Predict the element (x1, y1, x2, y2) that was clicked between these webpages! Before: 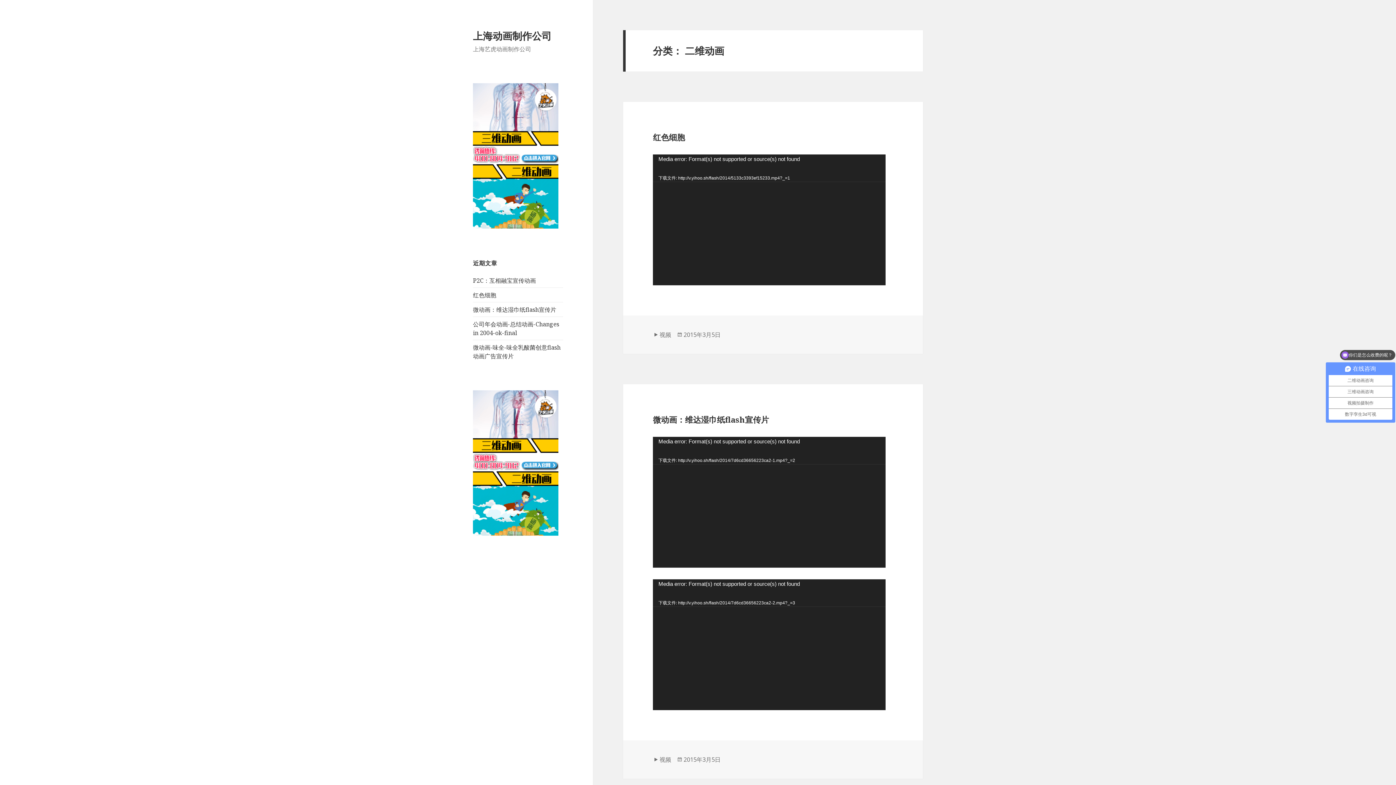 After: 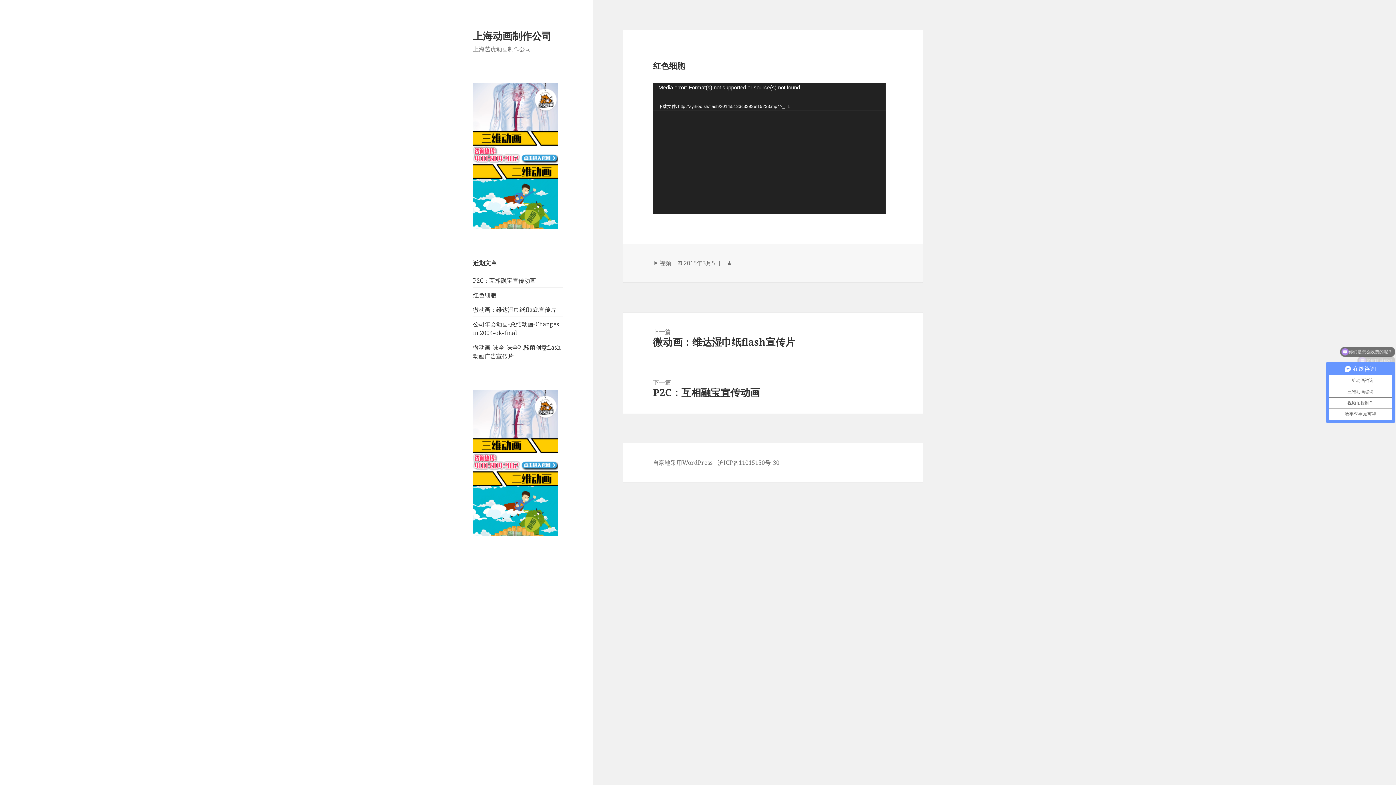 Action: label: 红色细胞 bbox: (473, 291, 496, 299)